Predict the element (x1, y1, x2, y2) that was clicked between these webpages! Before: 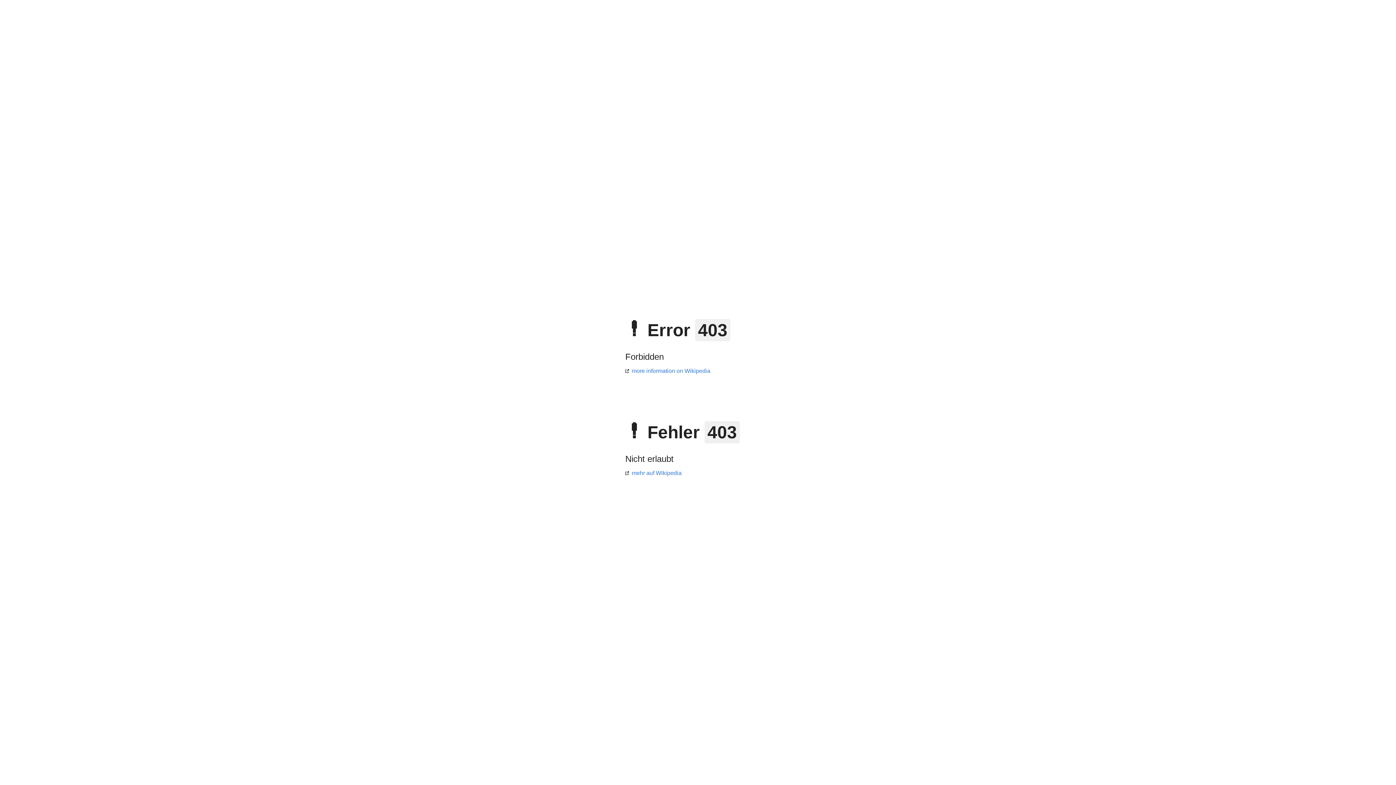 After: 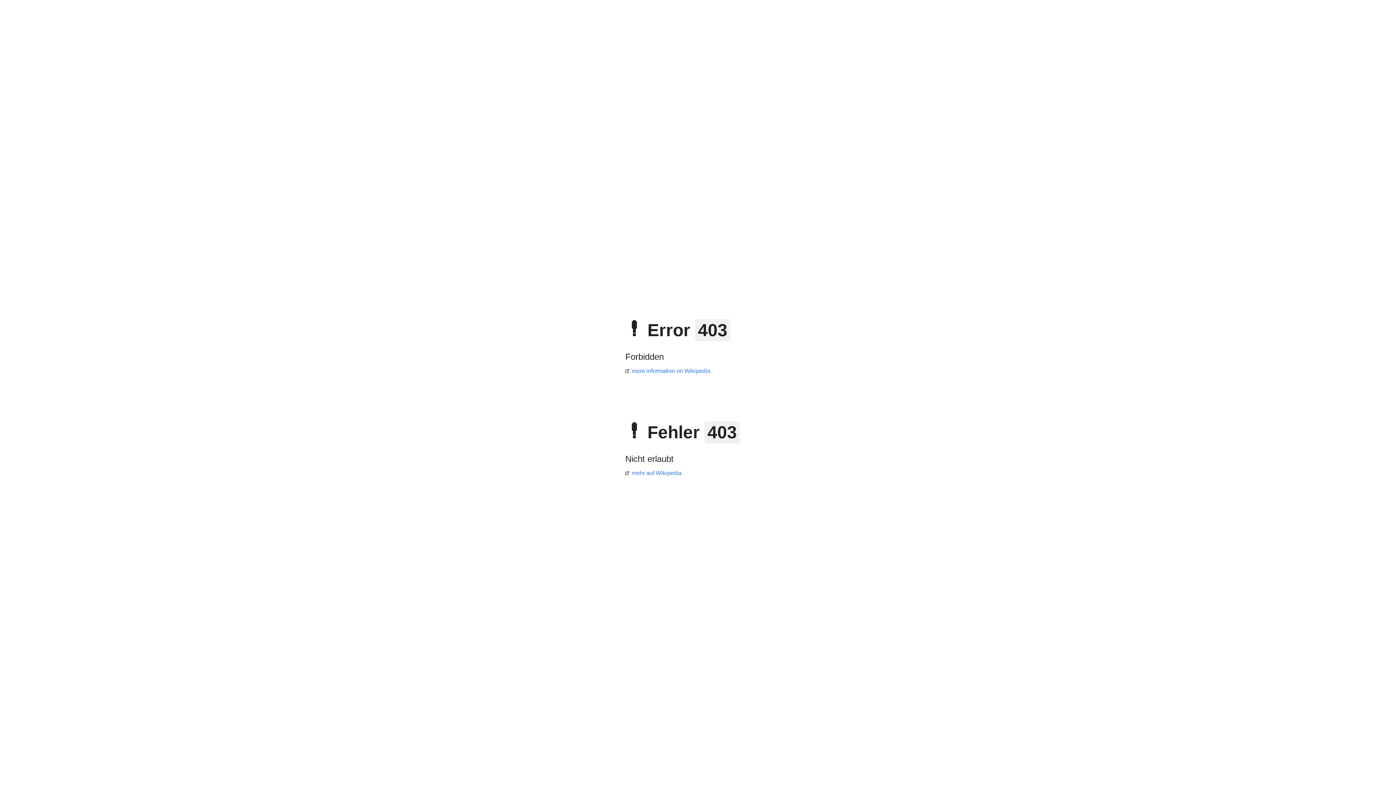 Action: bbox: (625, 368, 710, 374) label: more information on Wikipedia